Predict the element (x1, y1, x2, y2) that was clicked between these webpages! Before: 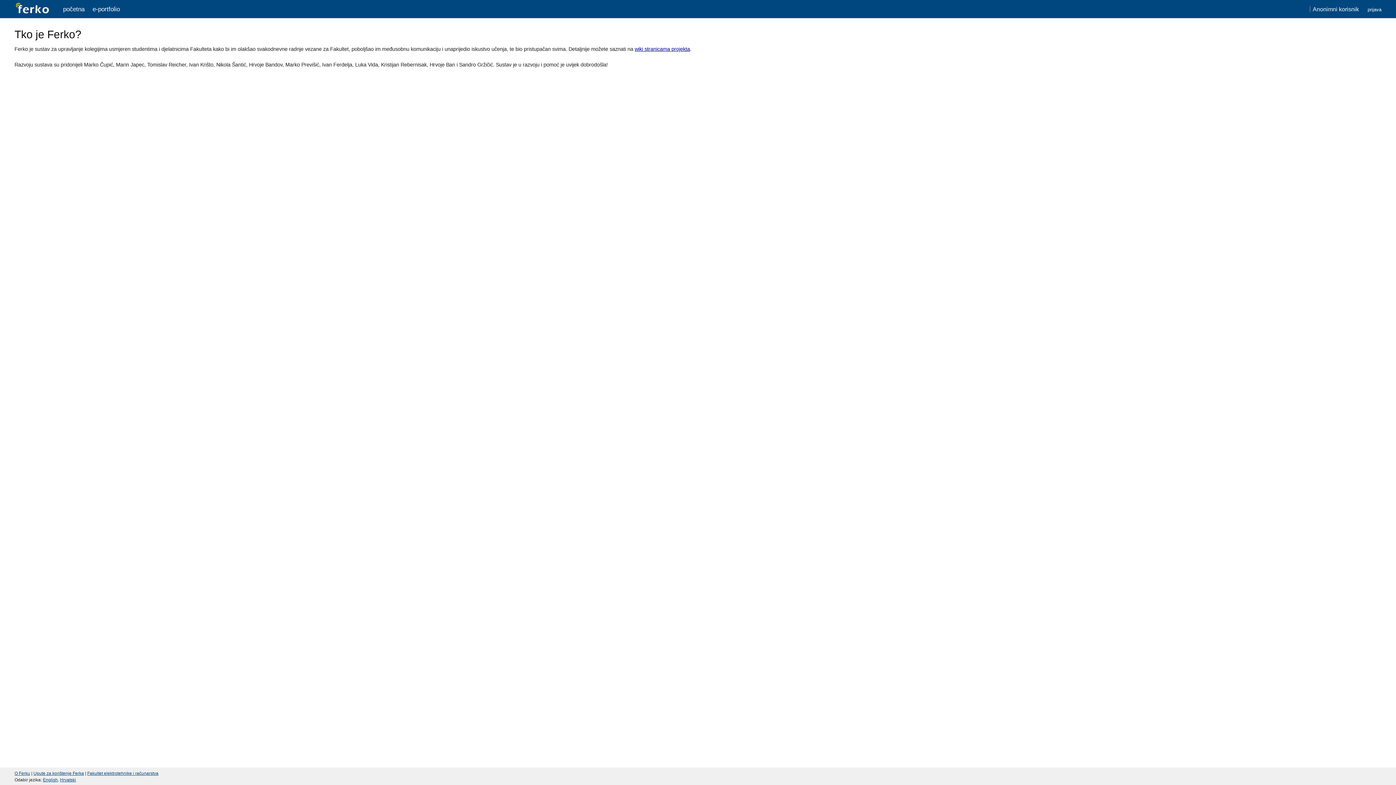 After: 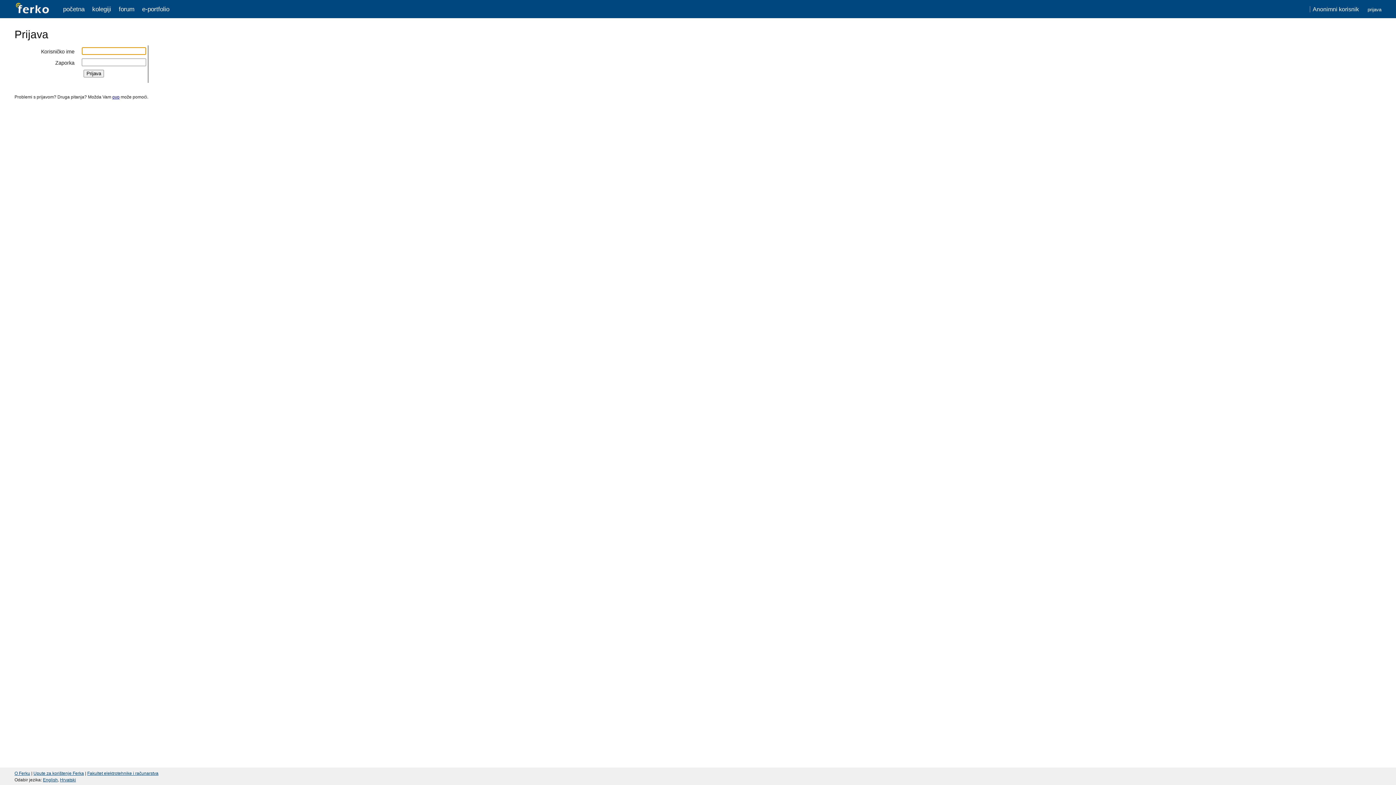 Action: label: prijava bbox: (1368, 6, 1381, 12)